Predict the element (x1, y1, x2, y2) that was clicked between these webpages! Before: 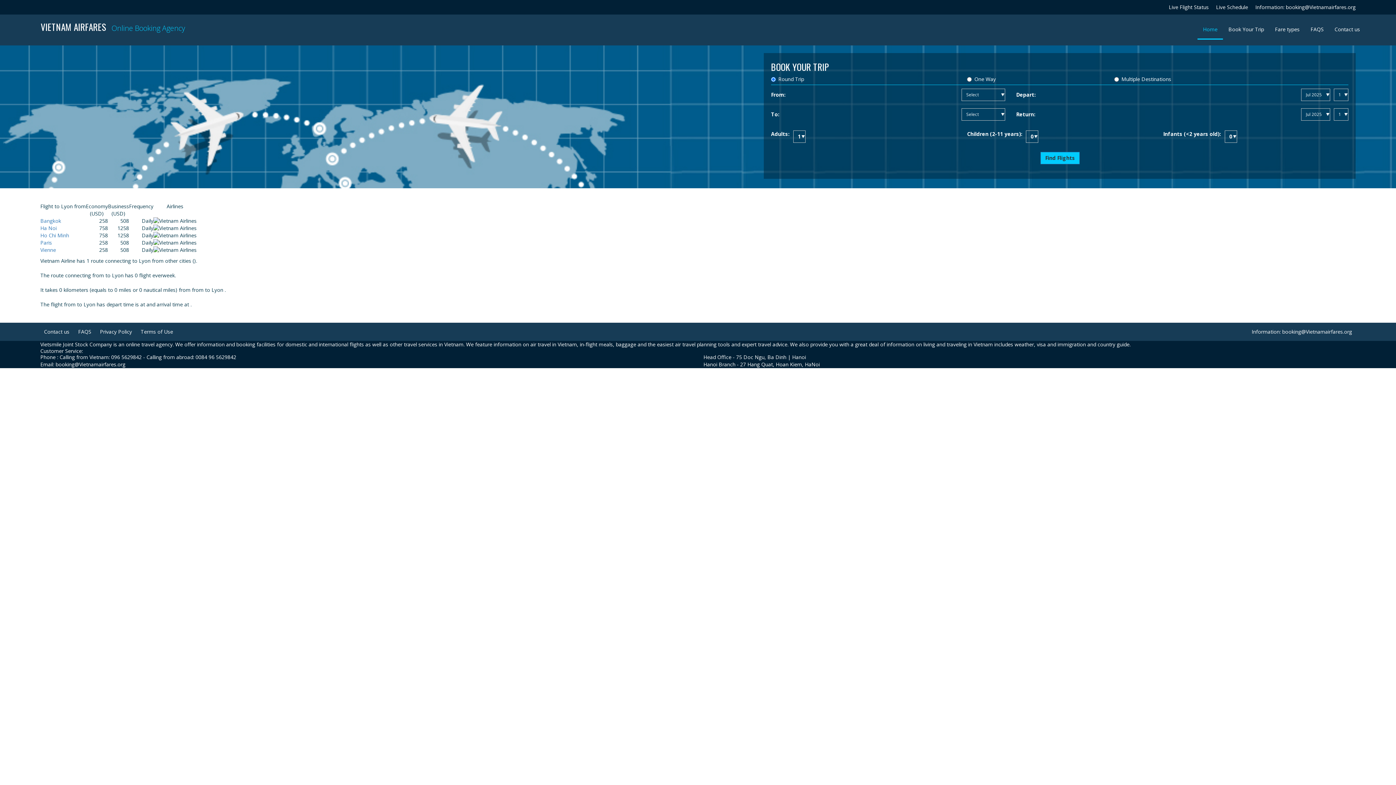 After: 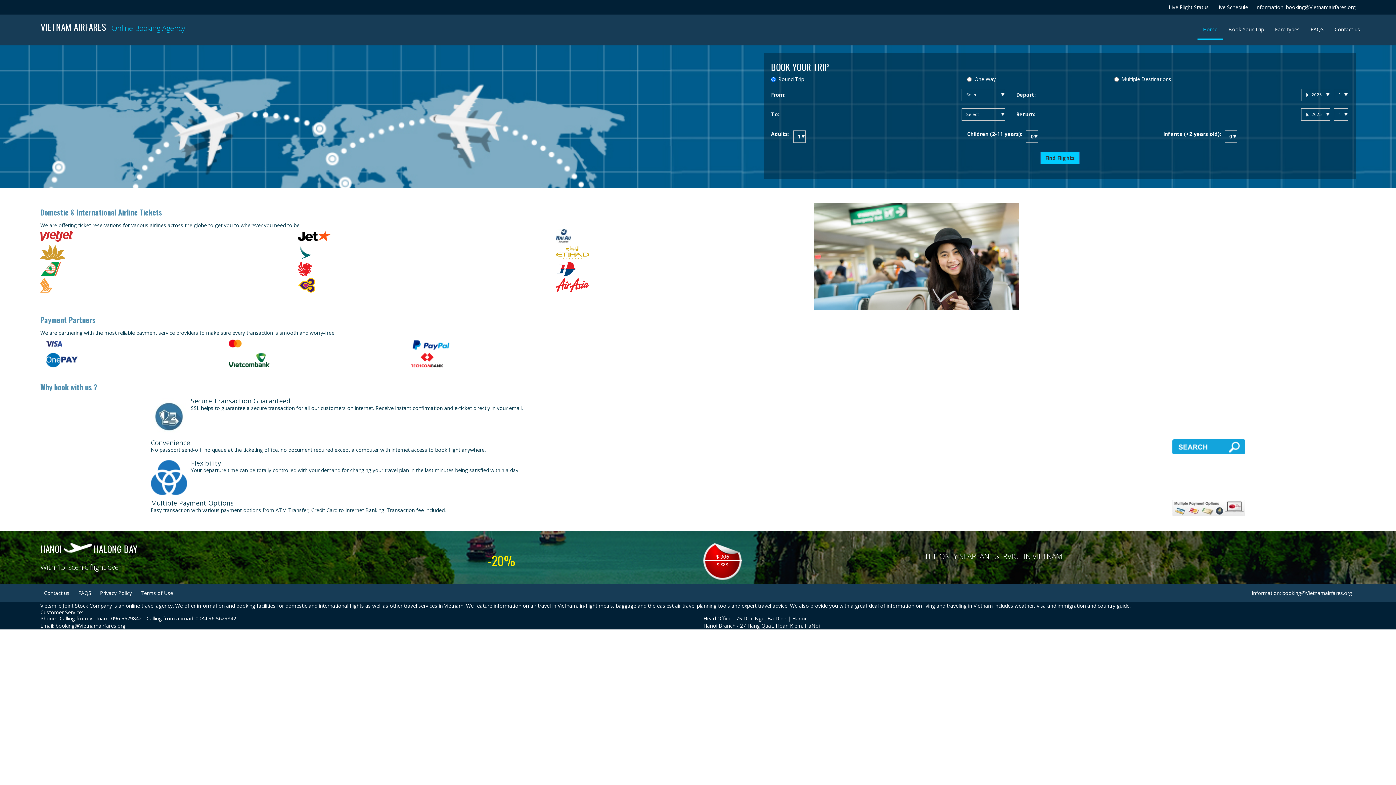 Action: bbox: (1197, 20, 1223, 39) label: Home
(current)